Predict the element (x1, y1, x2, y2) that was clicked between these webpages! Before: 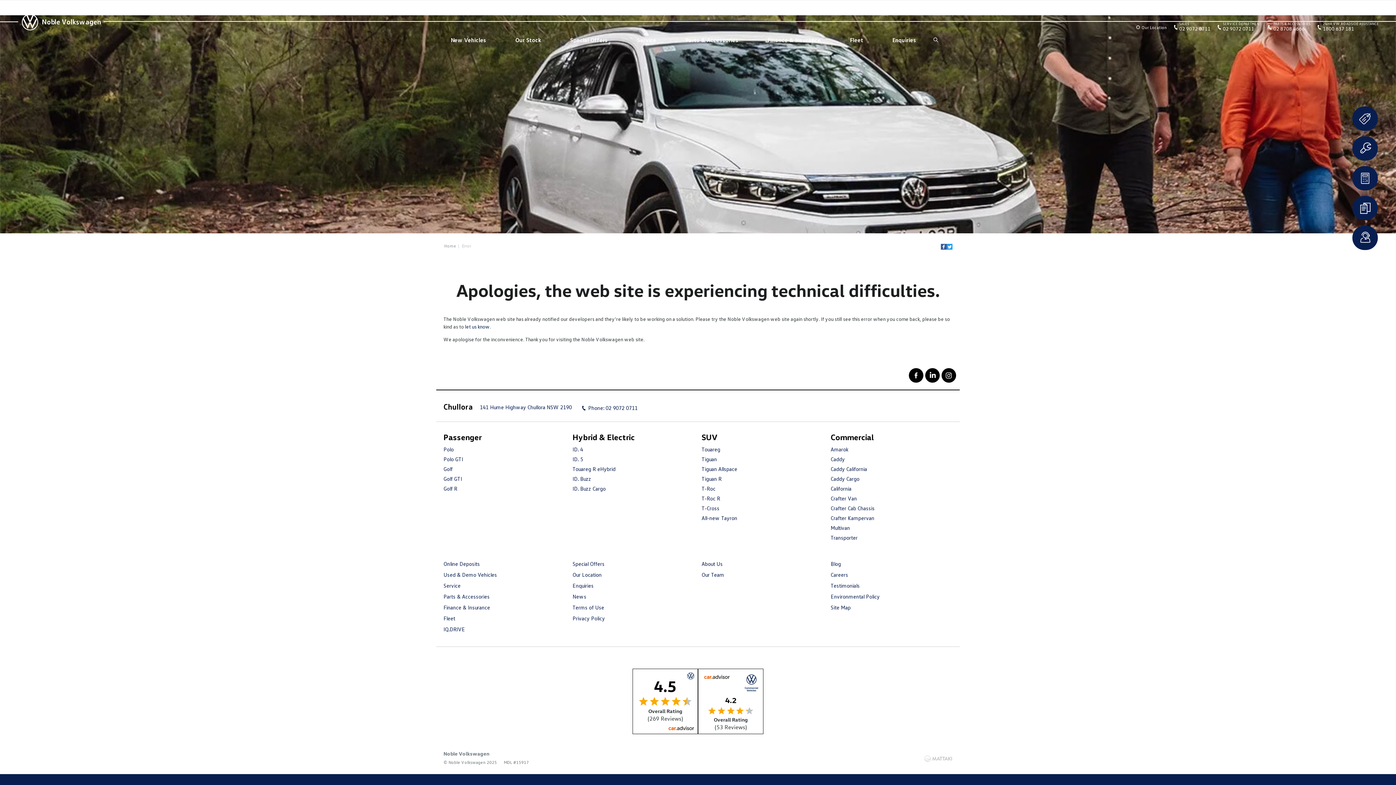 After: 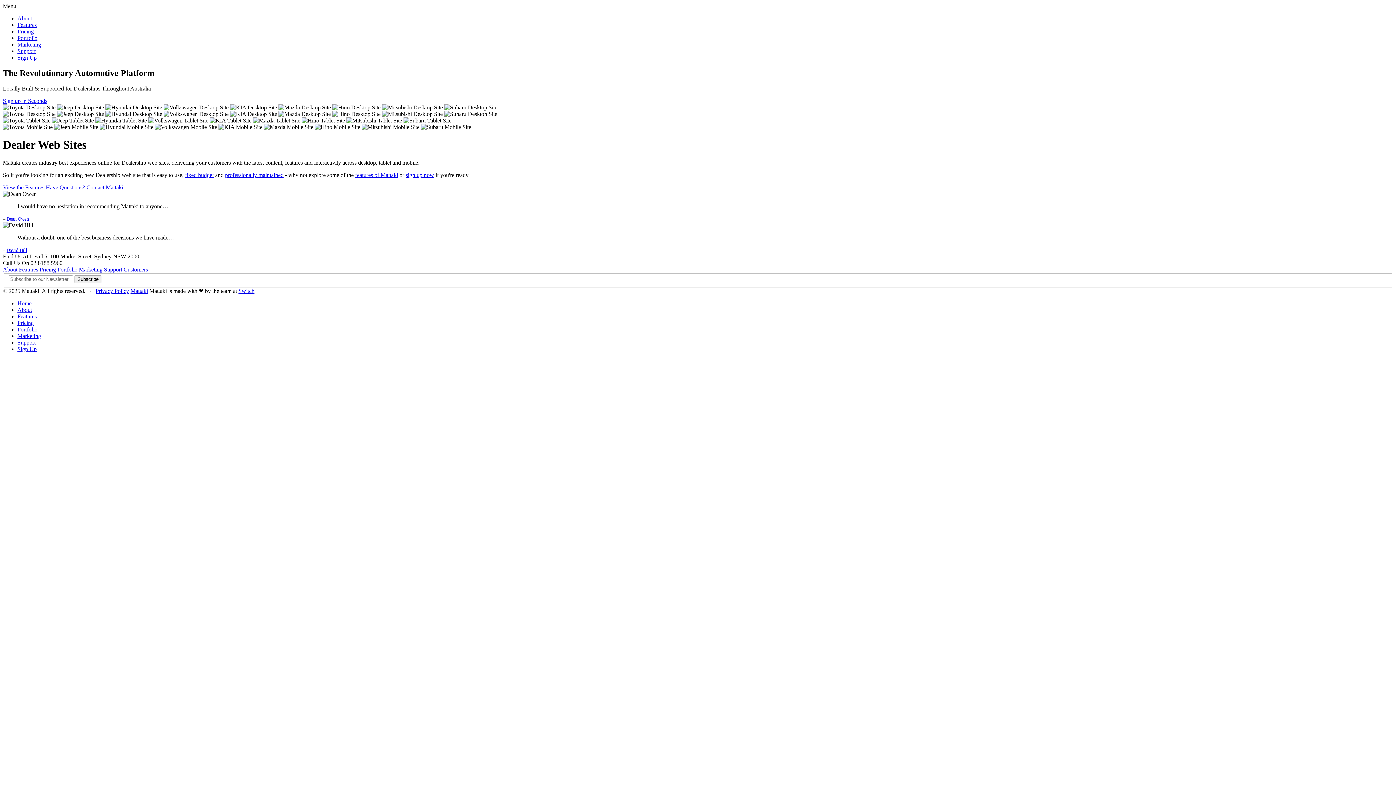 Action: bbox: (924, 755, 952, 763)